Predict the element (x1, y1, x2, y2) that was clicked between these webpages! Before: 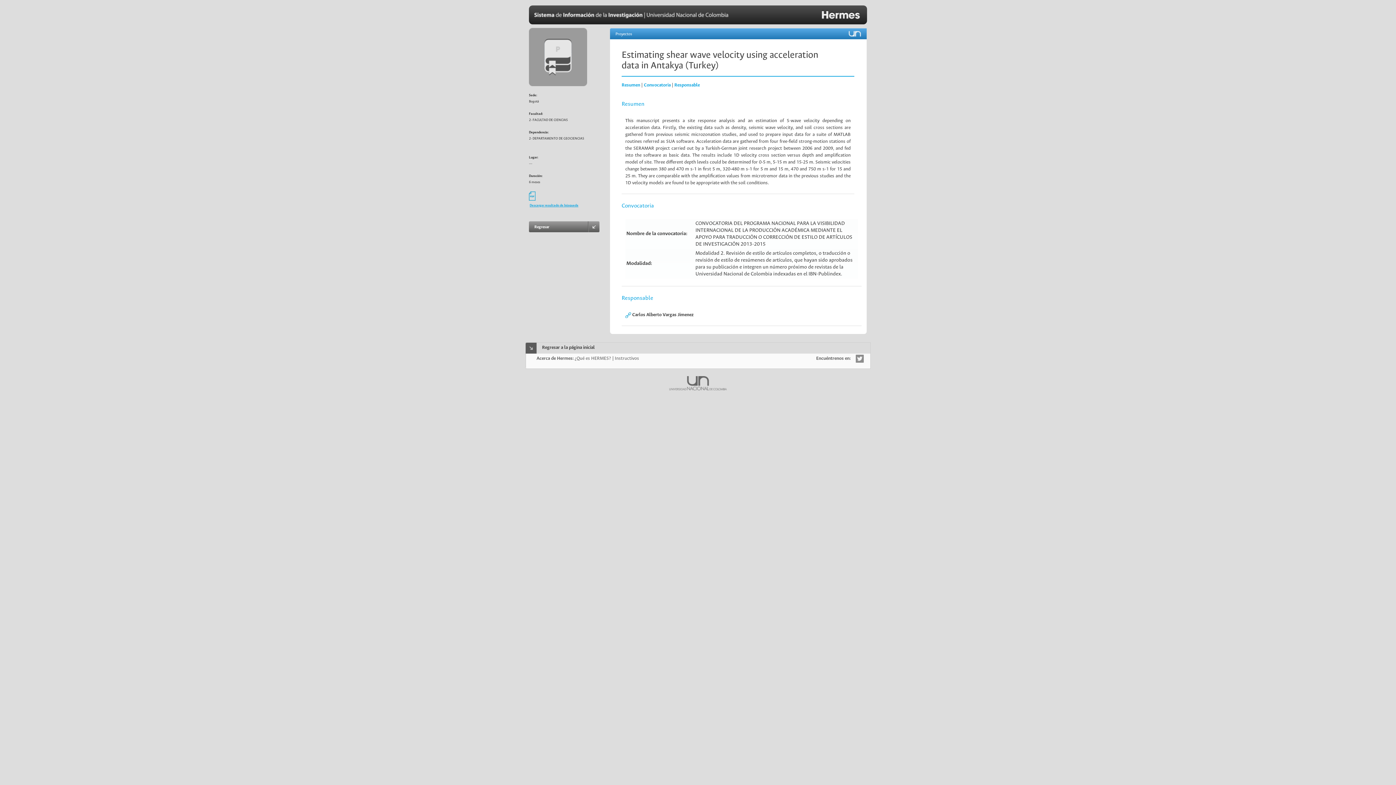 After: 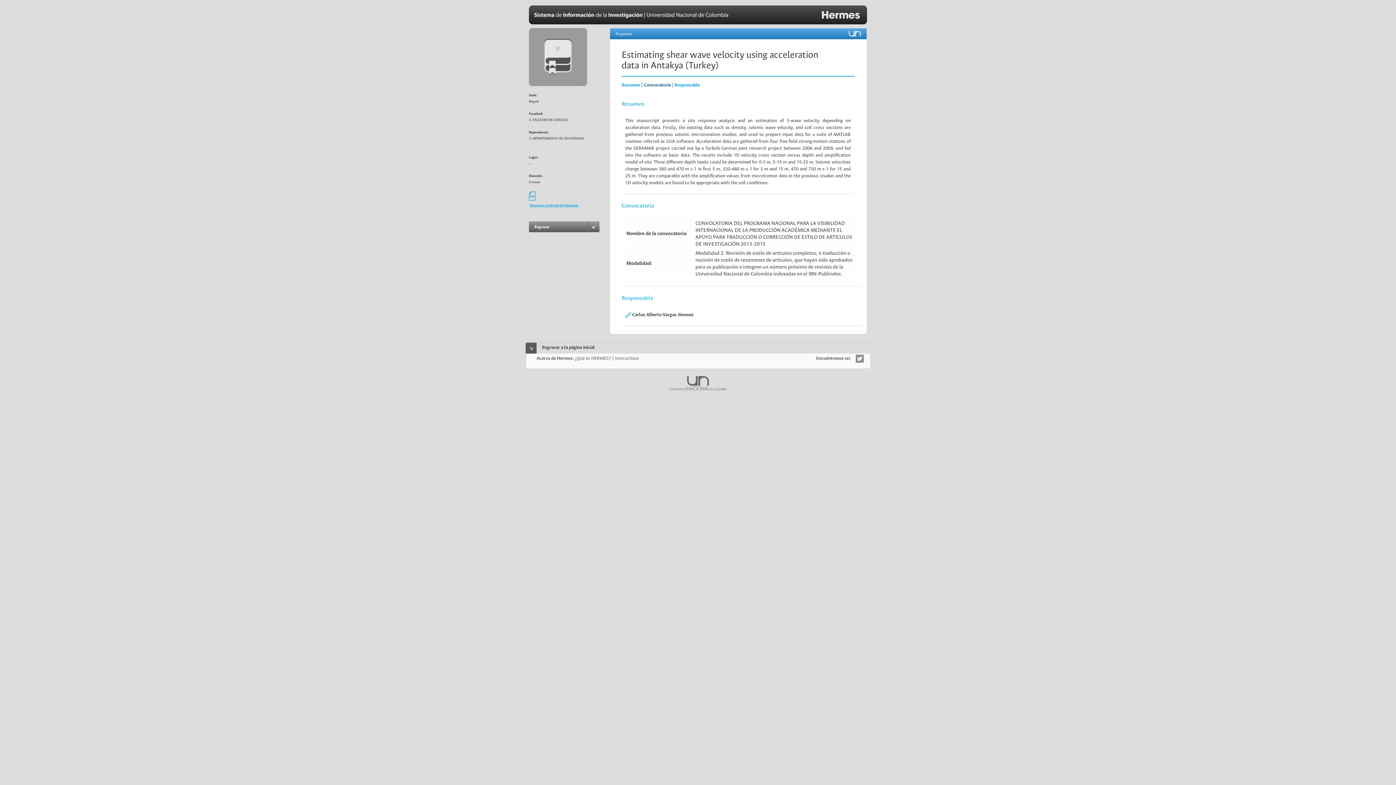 Action: bbox: (644, 82, 670, 88) label: Convocatoria